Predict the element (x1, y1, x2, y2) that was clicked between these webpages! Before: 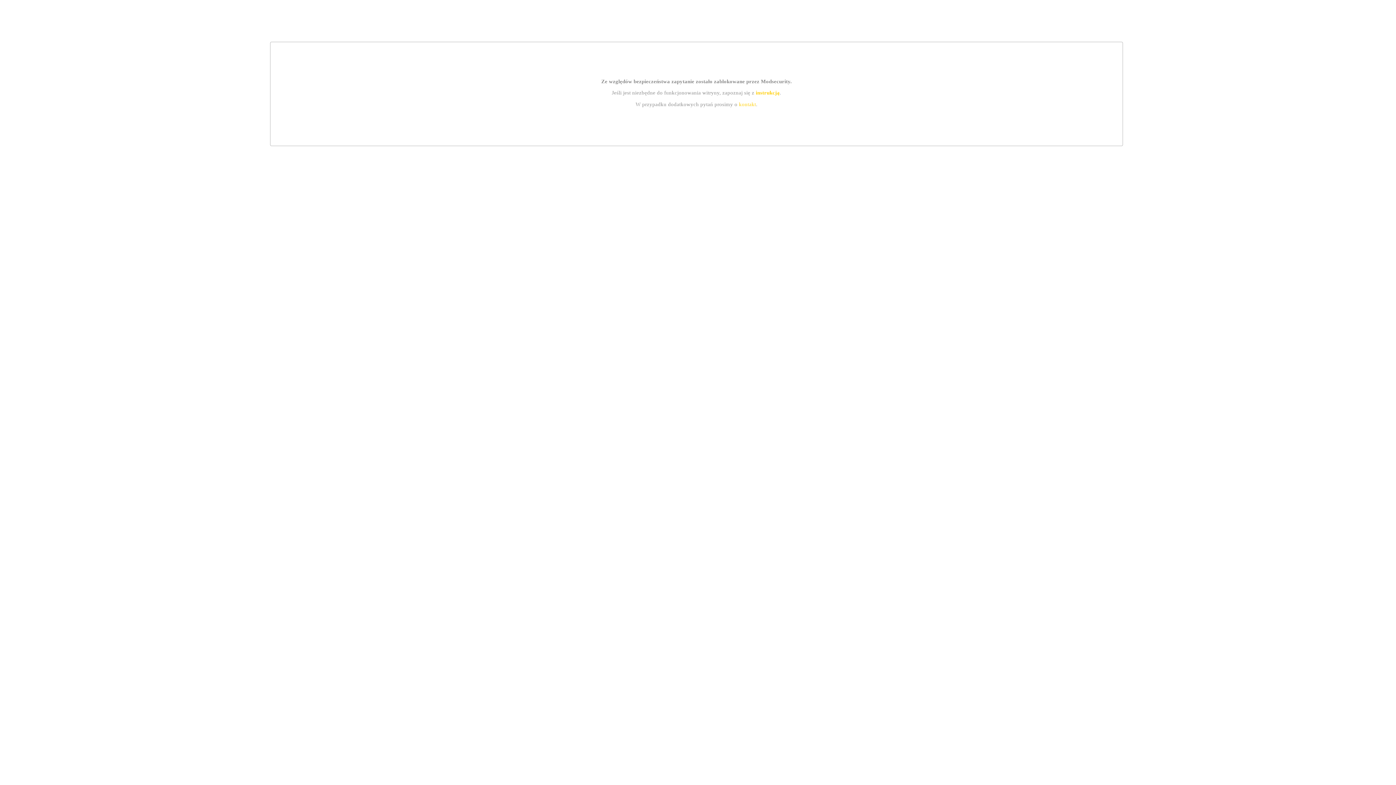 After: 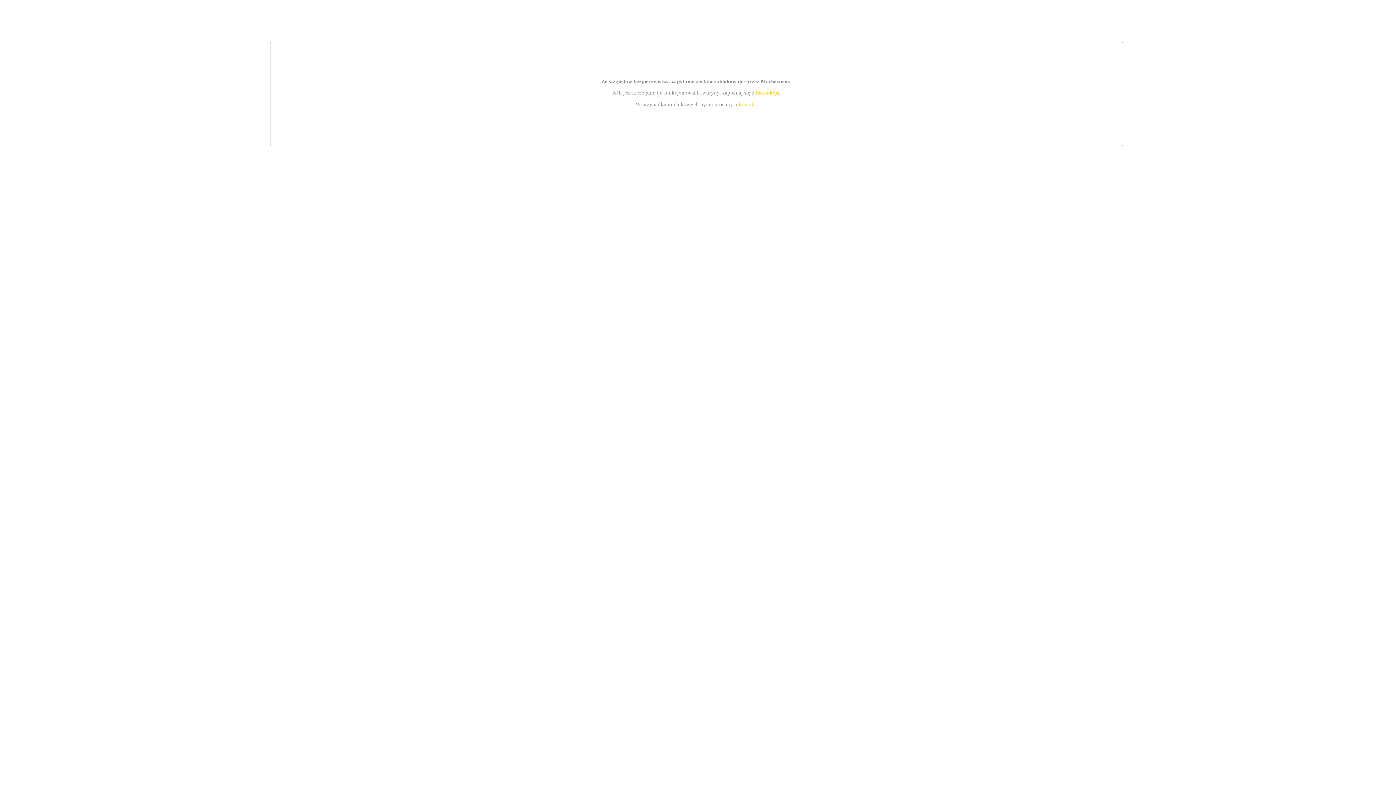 Action: label: kontakt bbox: (739, 101, 756, 107)